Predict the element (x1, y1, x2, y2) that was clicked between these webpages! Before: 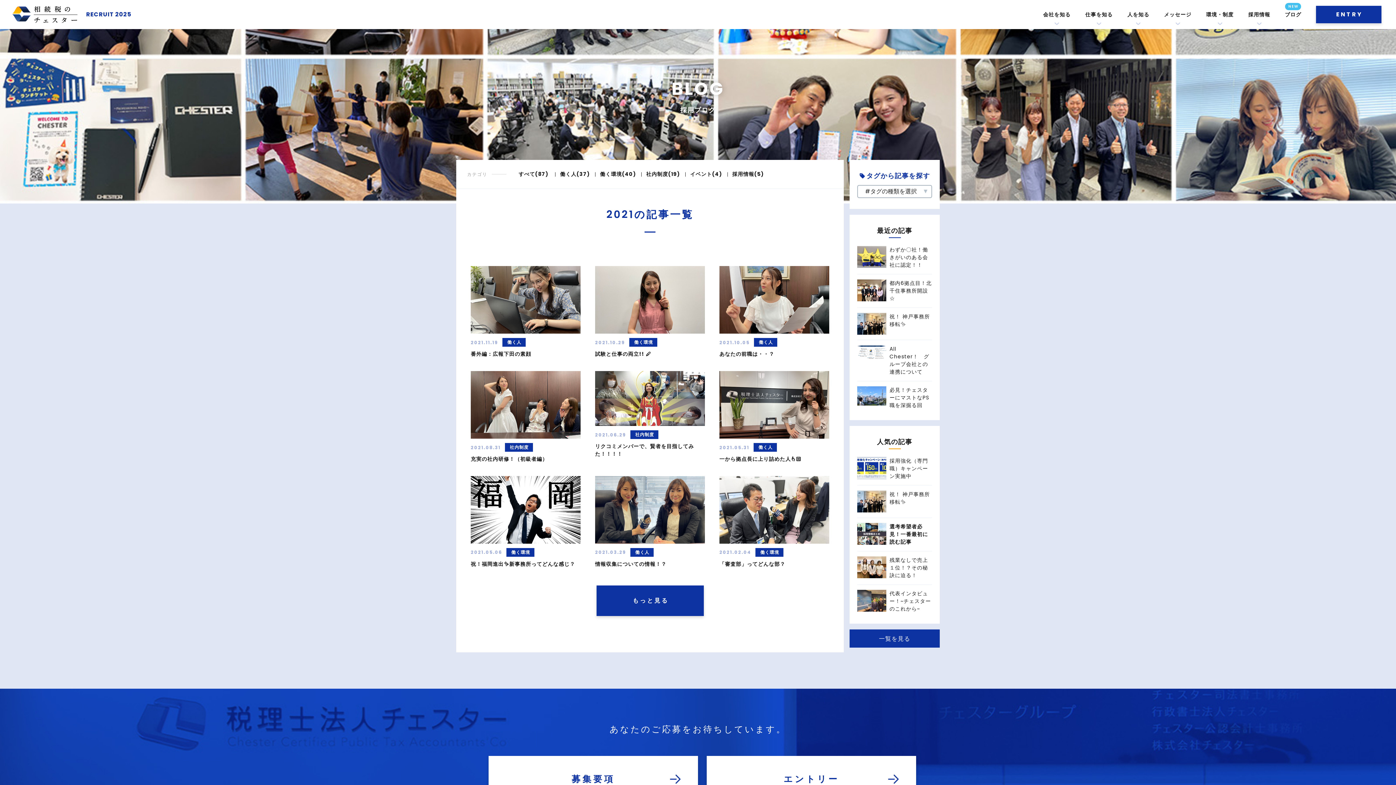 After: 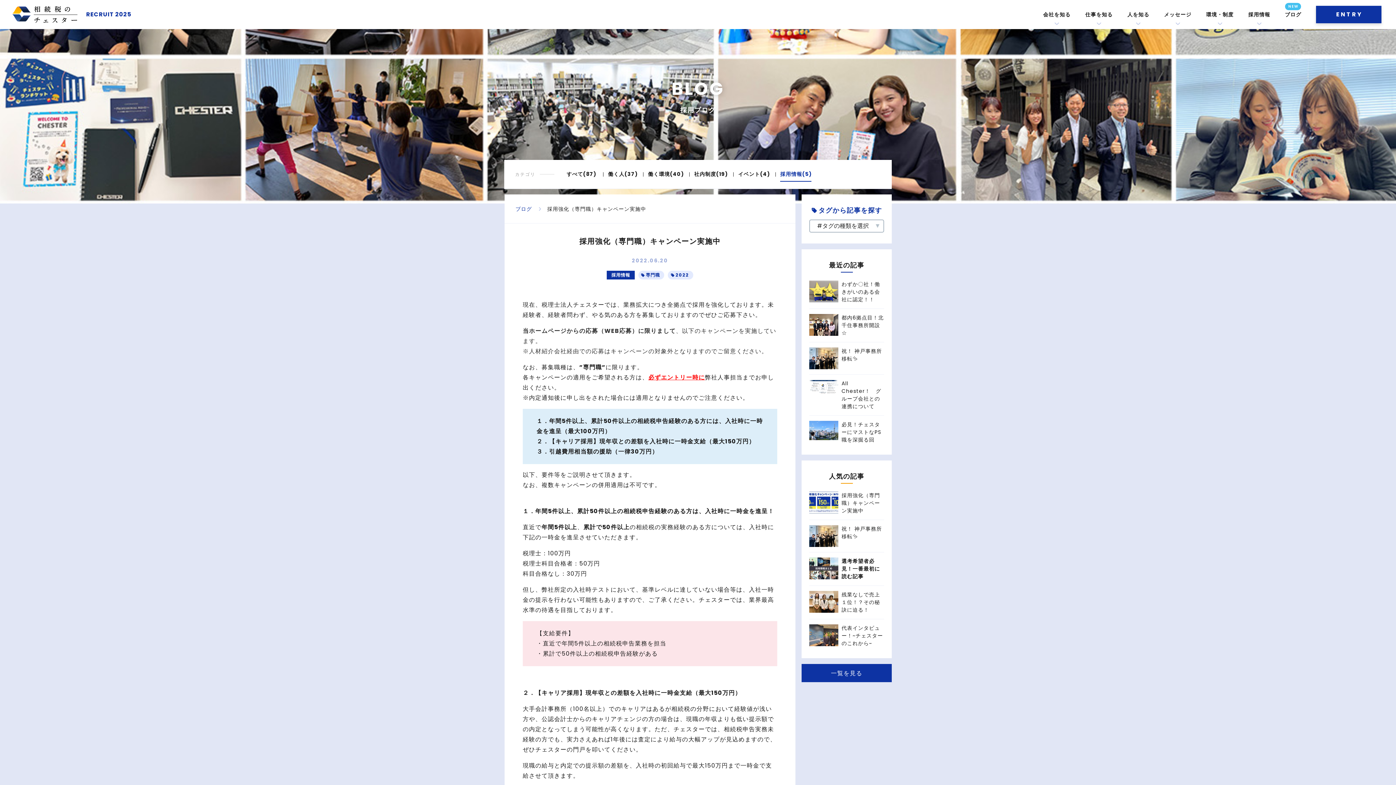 Action: bbox: (857, 457, 886, 479)